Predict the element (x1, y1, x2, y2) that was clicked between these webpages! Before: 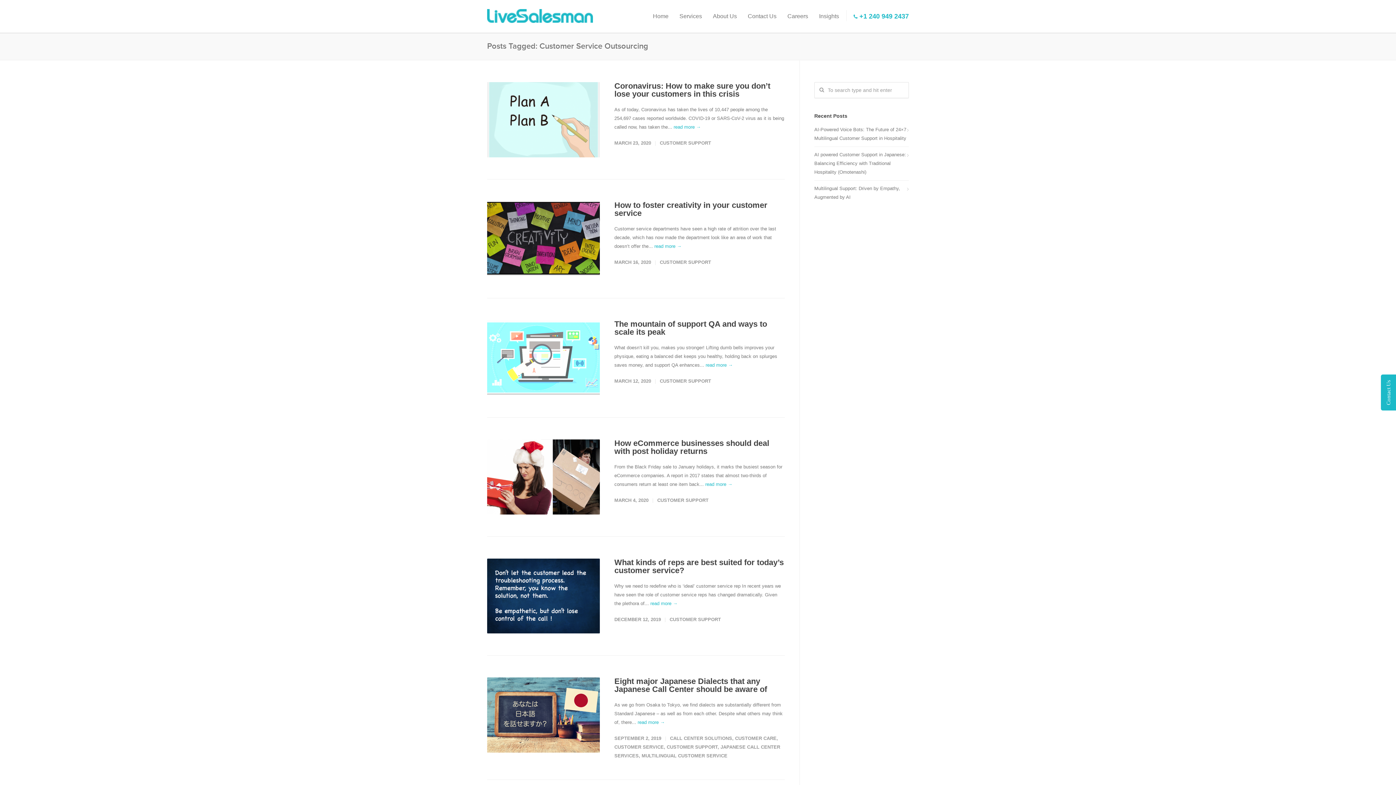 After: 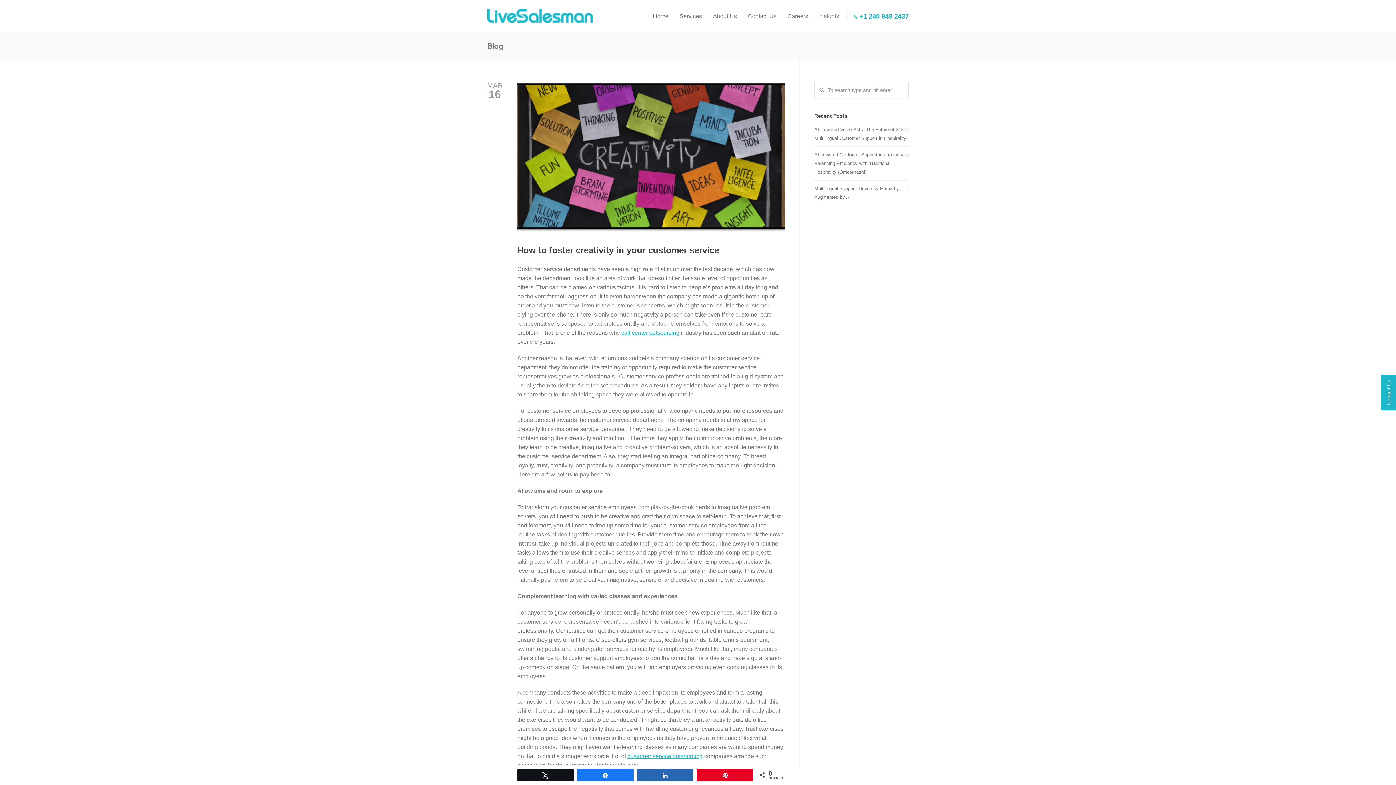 Action: bbox: (487, 201, 600, 276)